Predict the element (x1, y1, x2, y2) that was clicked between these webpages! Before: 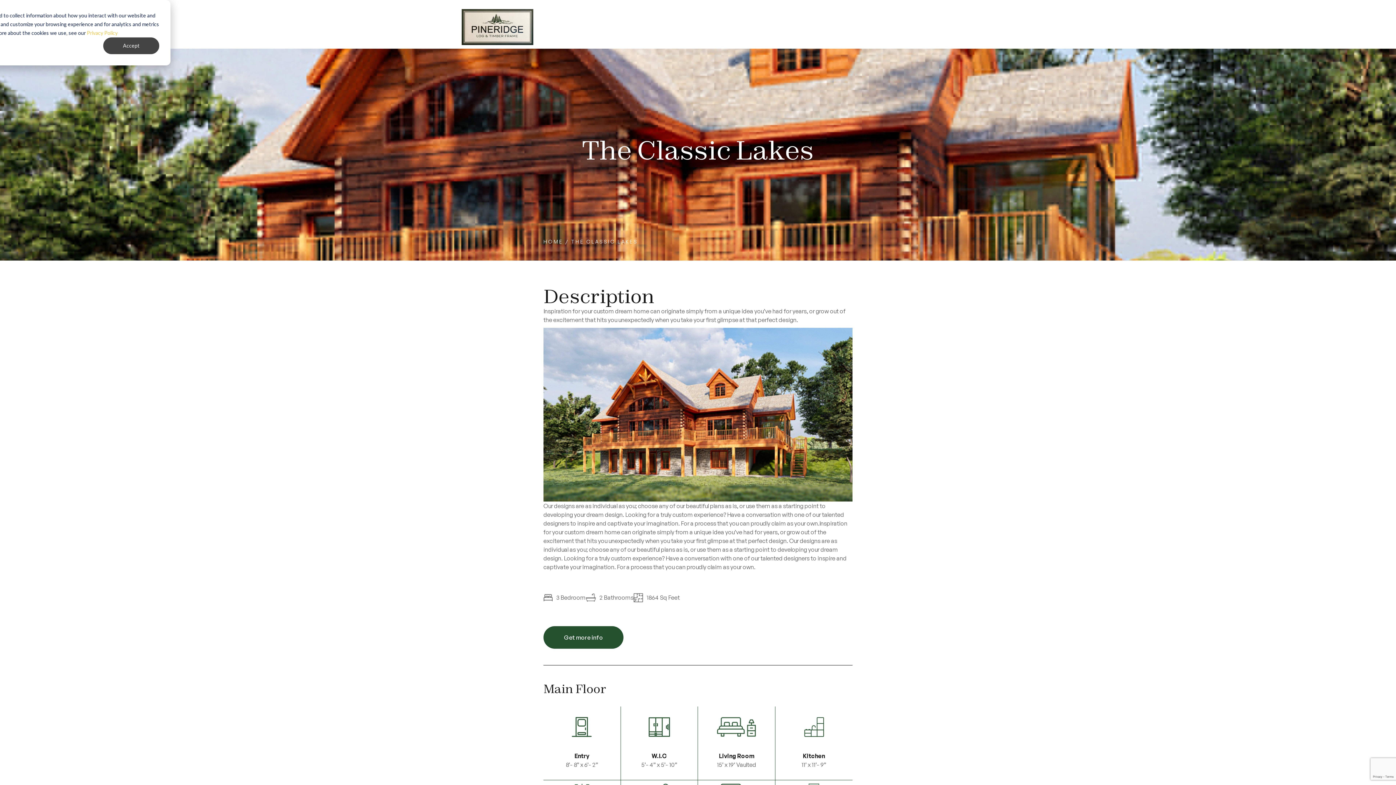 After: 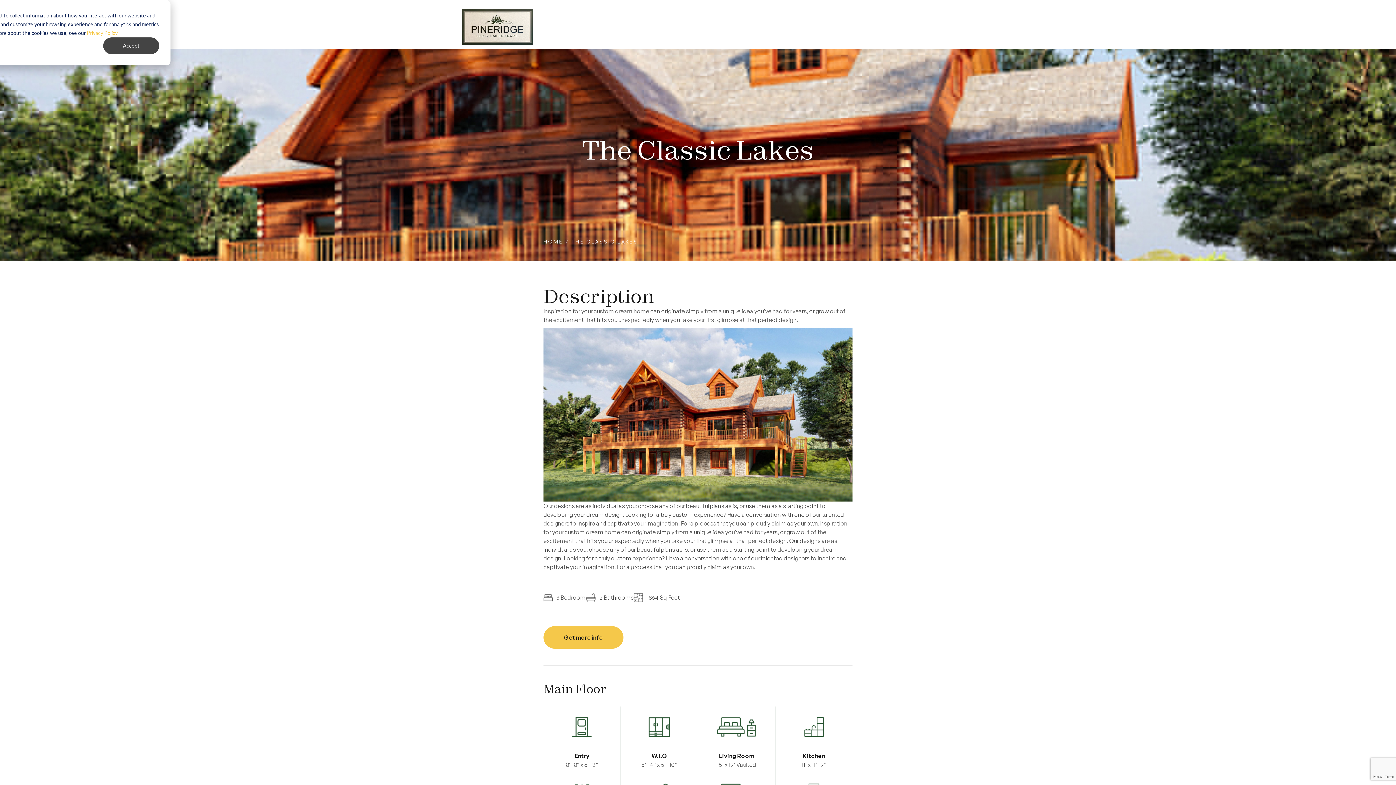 Action: bbox: (543, 626, 623, 649) label: Get more info